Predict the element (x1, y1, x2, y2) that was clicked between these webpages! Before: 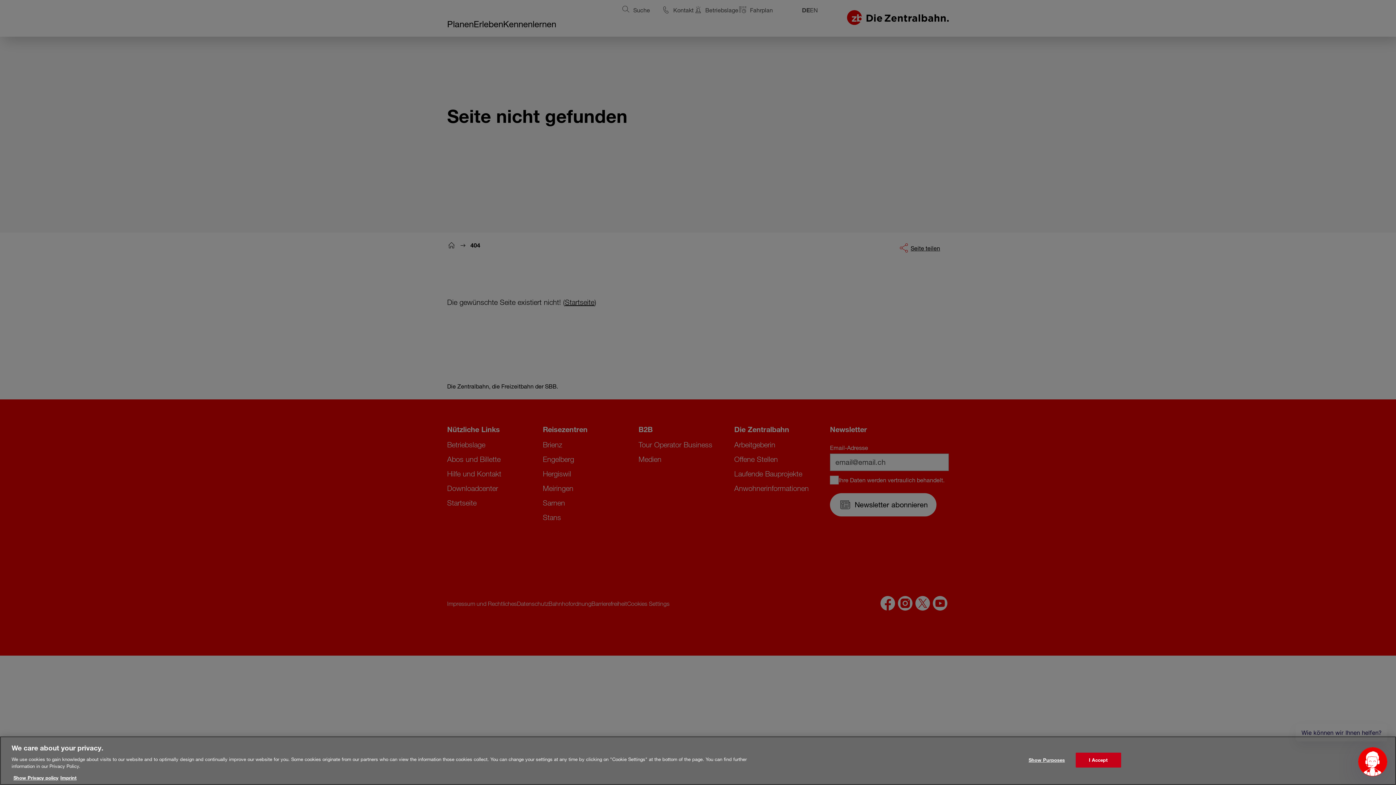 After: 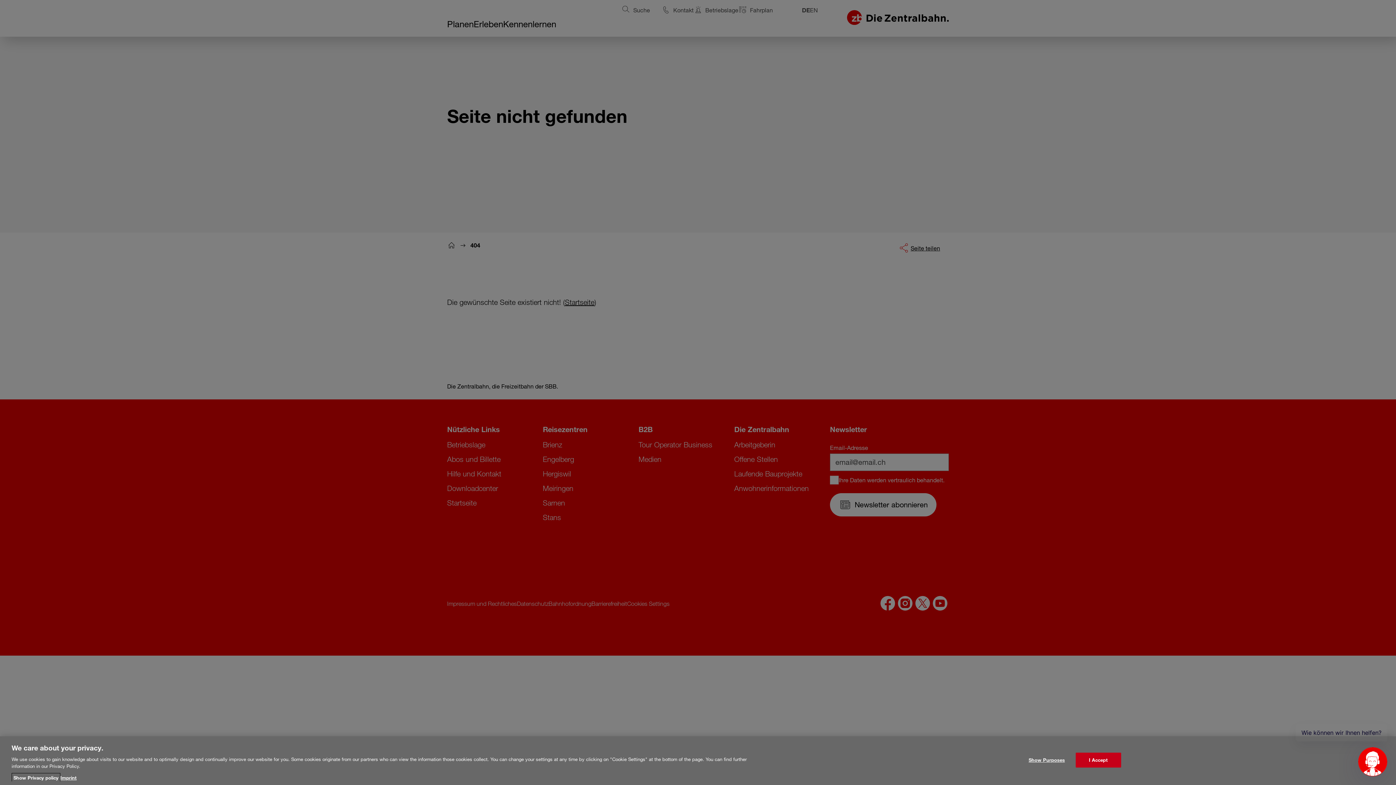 Action: label: More information about your privacy, opens in a new tab bbox: (13, 775, 58, 781)